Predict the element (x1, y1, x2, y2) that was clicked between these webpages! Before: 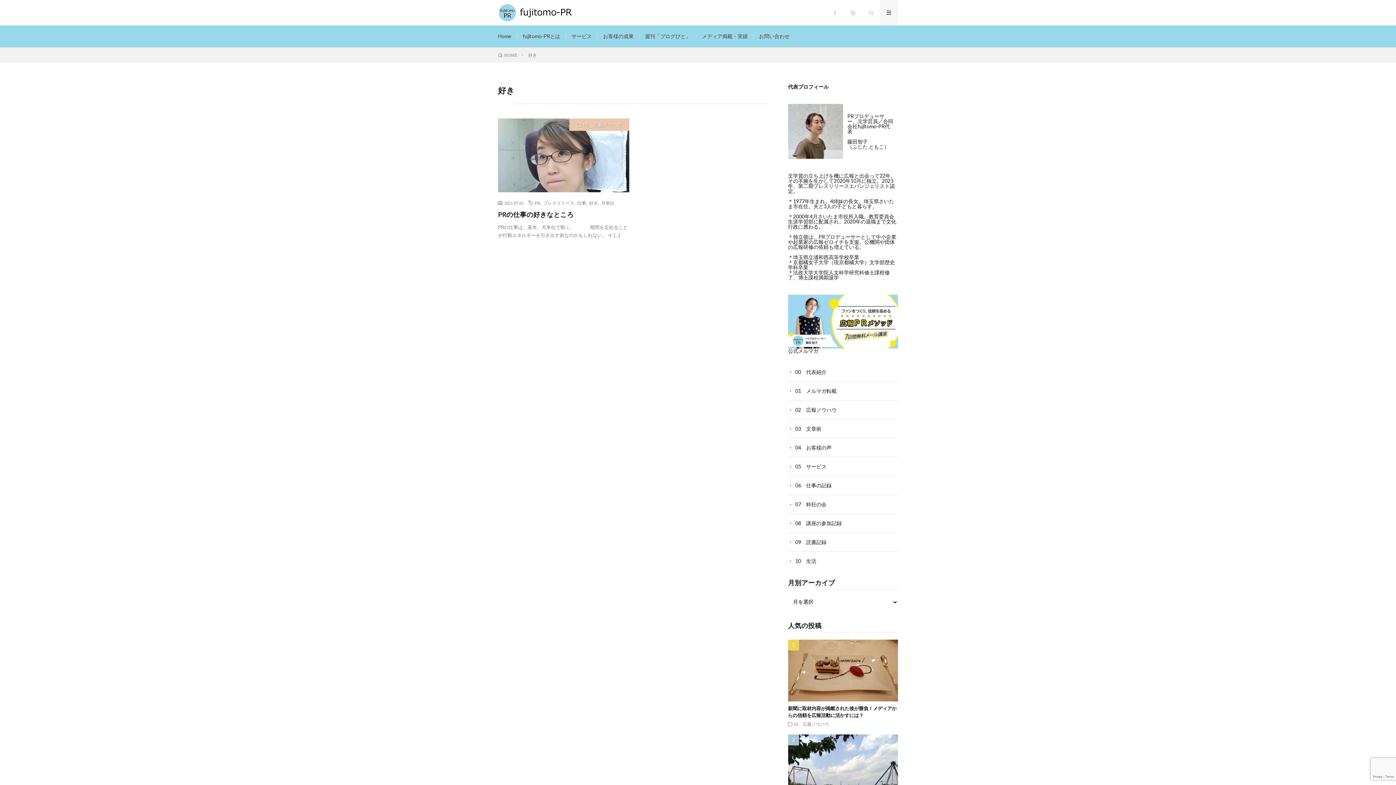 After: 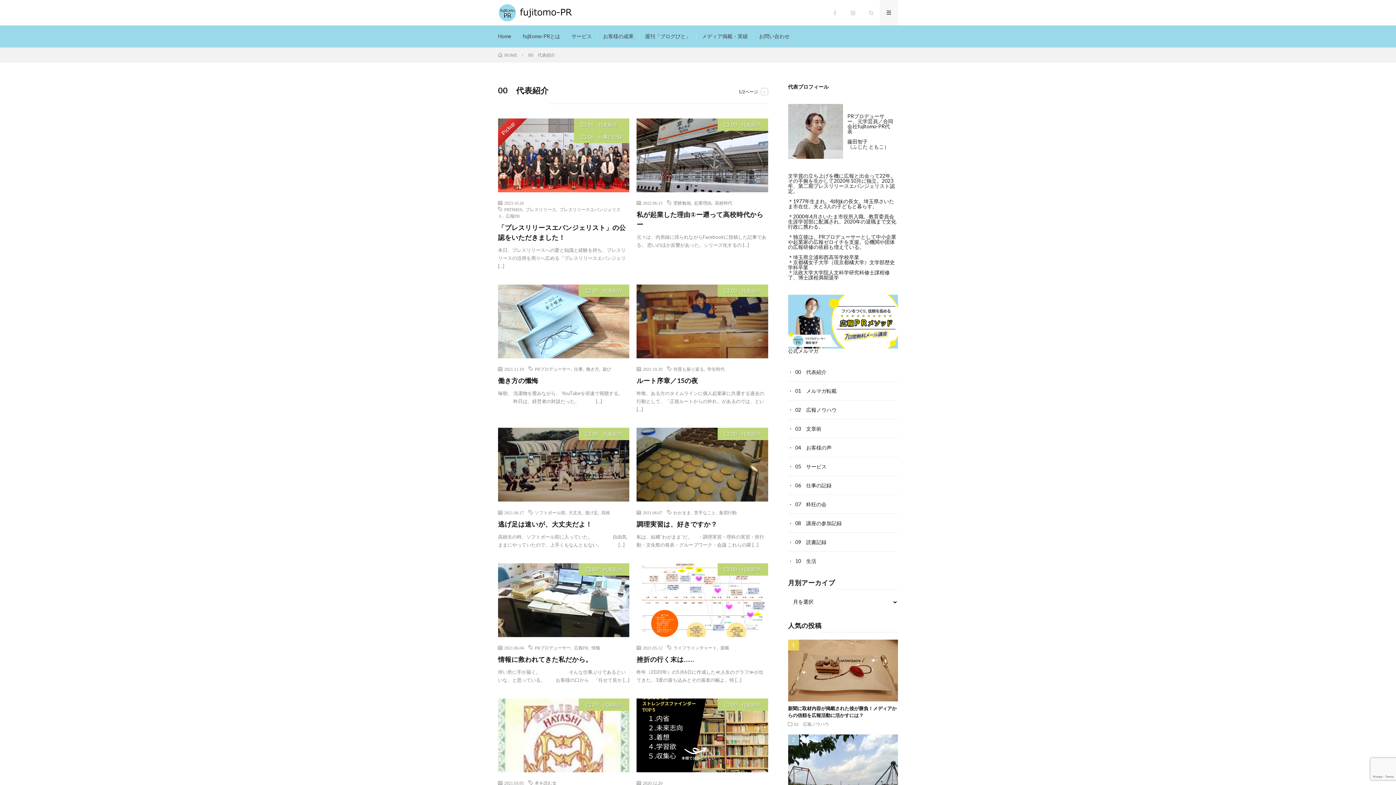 Action: label: 00　代表紹介 bbox: (795, 369, 826, 375)